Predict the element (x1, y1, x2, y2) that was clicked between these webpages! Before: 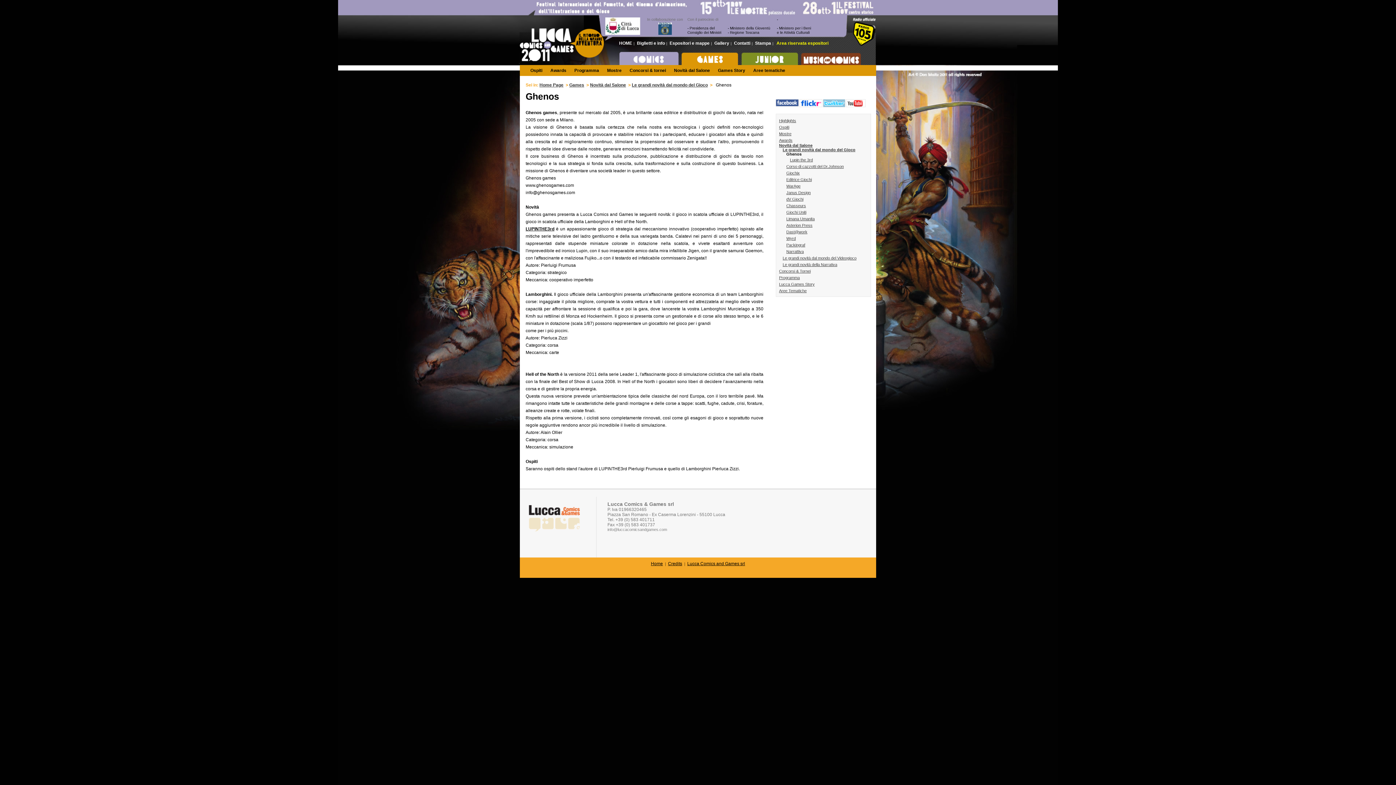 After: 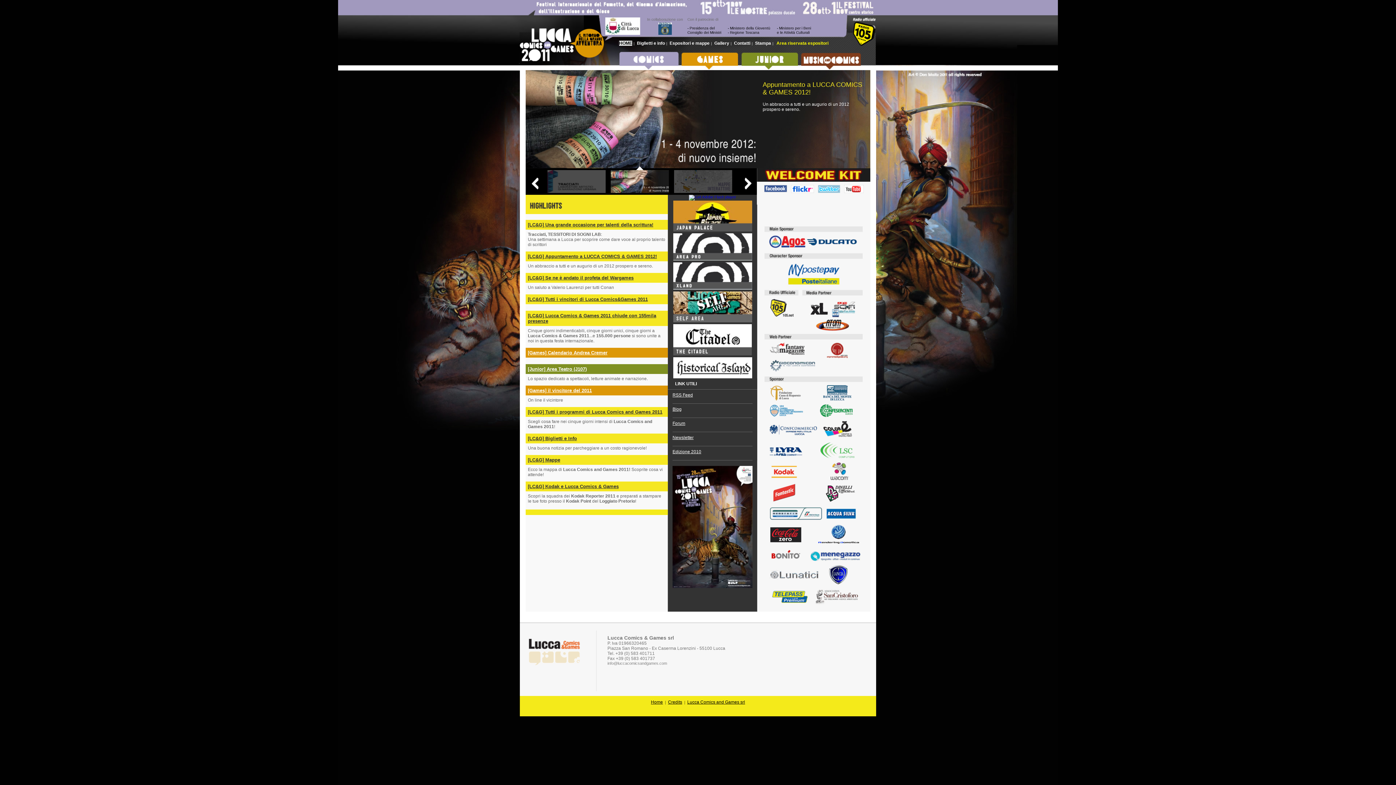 Action: label: Home Page bbox: (539, 81, 564, 88)